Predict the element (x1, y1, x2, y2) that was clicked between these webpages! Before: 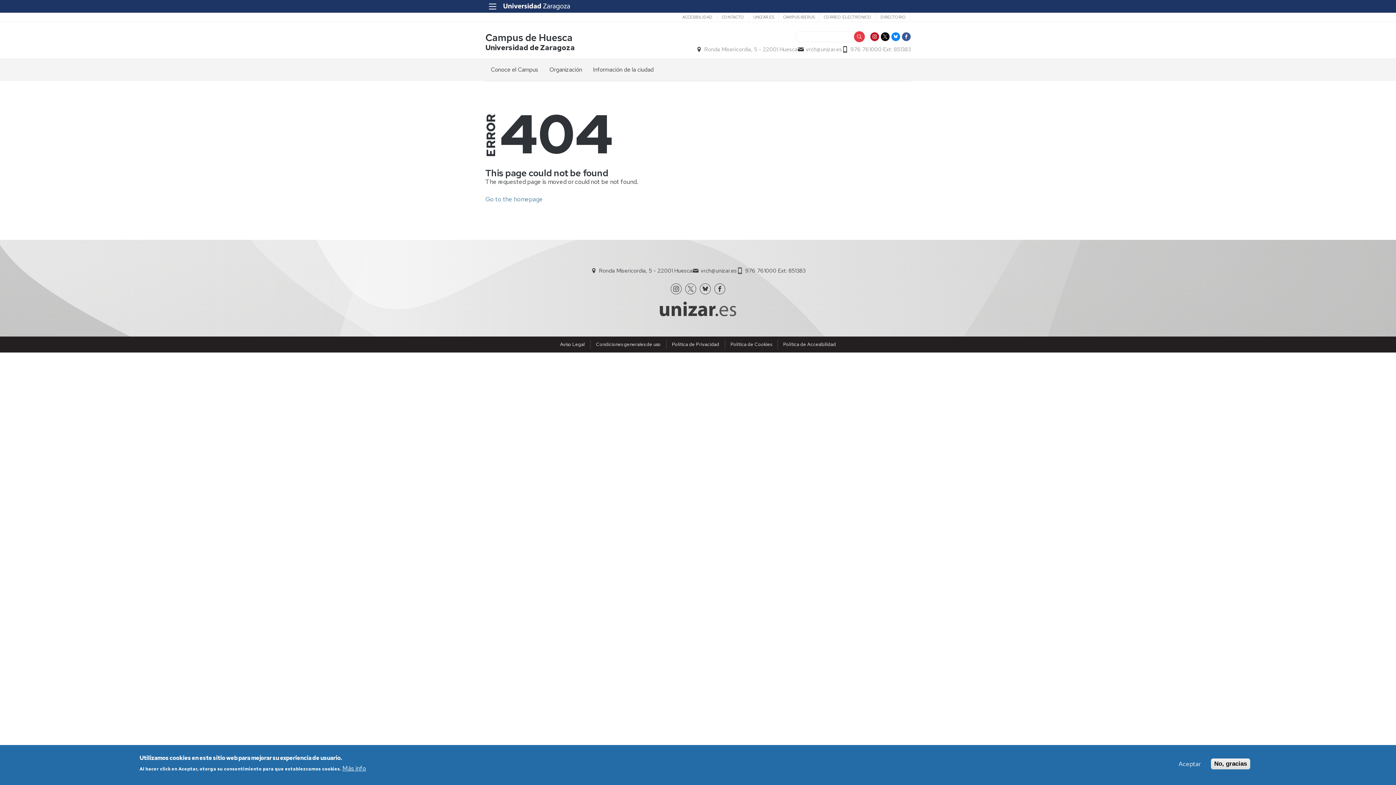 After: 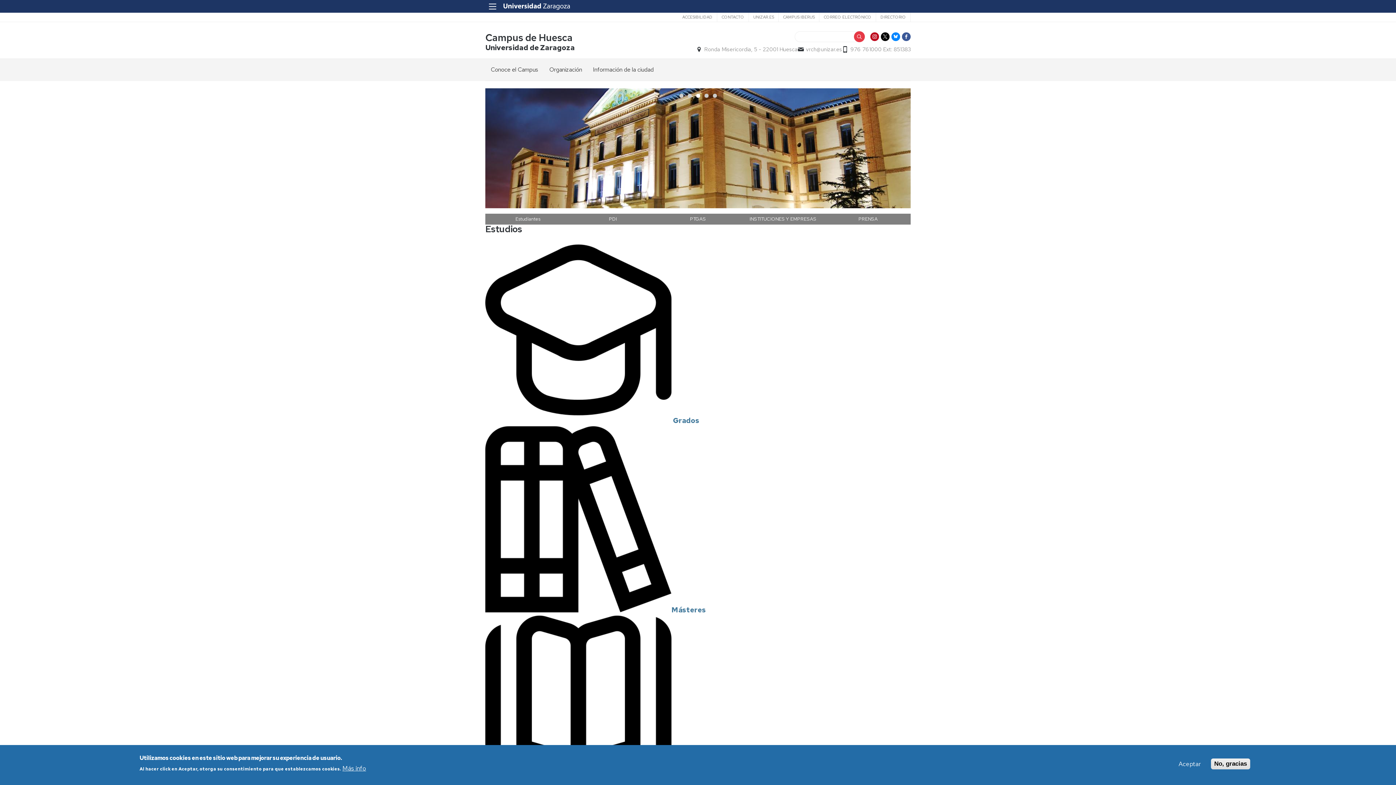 Action: label: Campus de Huesca bbox: (485, 31, 572, 43)